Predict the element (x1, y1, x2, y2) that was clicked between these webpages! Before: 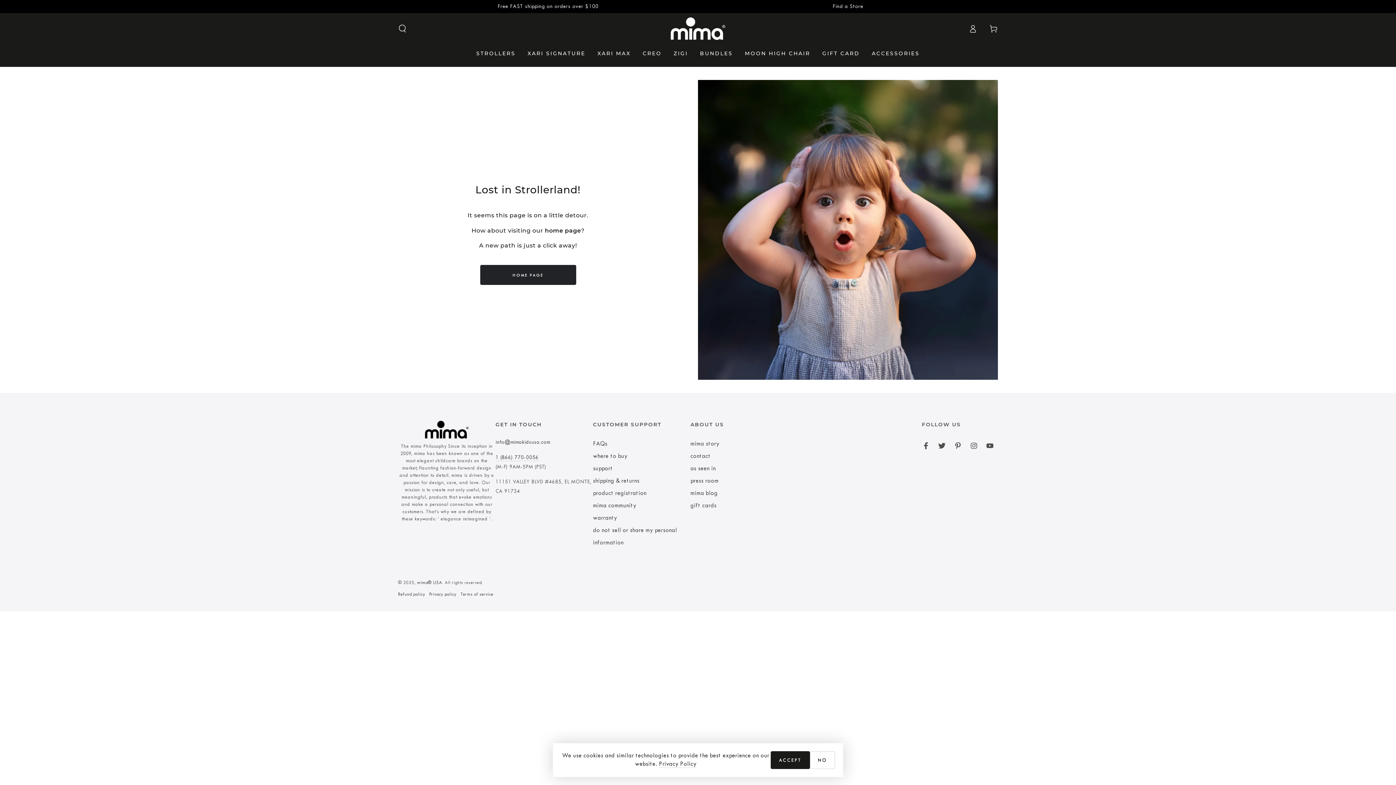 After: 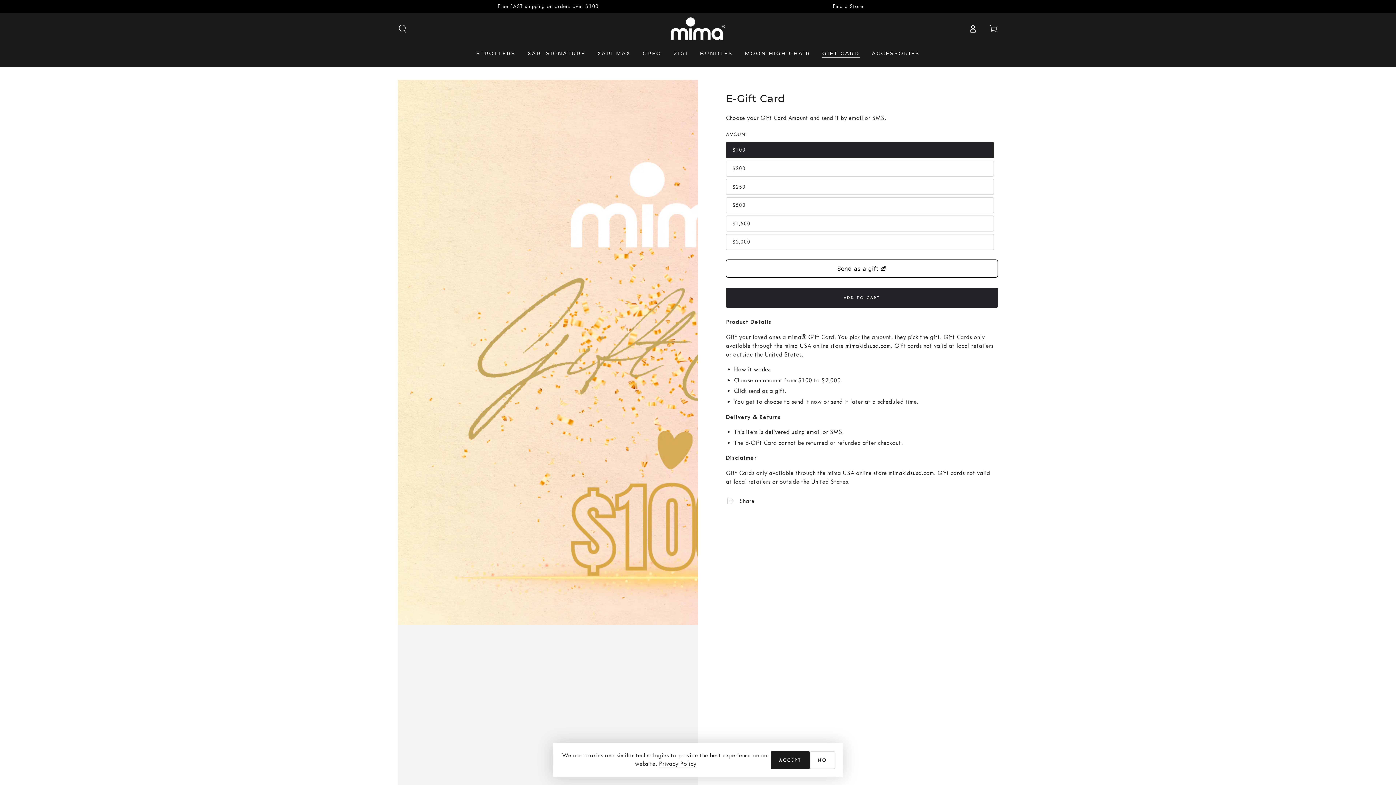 Action: label: GIFT CARD bbox: (816, 44, 866, 62)